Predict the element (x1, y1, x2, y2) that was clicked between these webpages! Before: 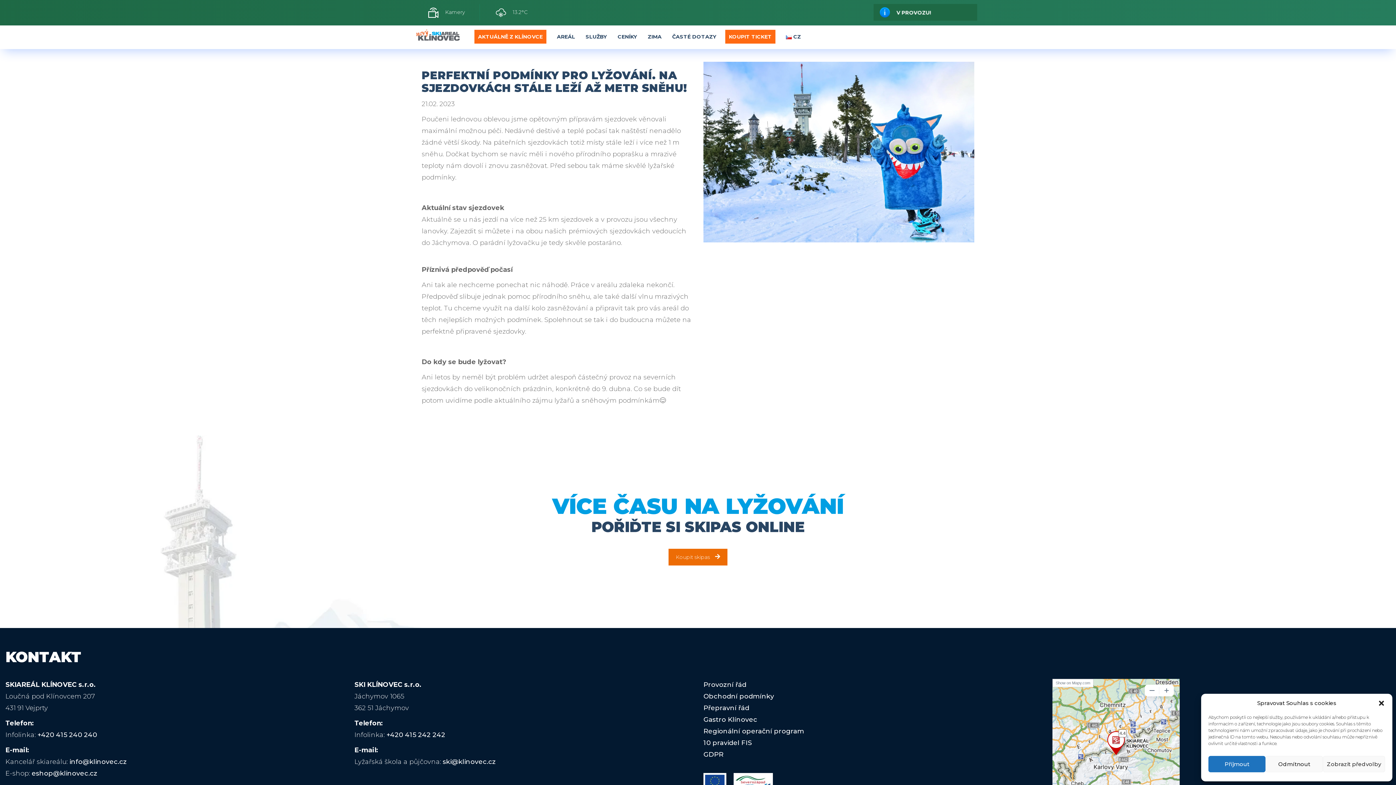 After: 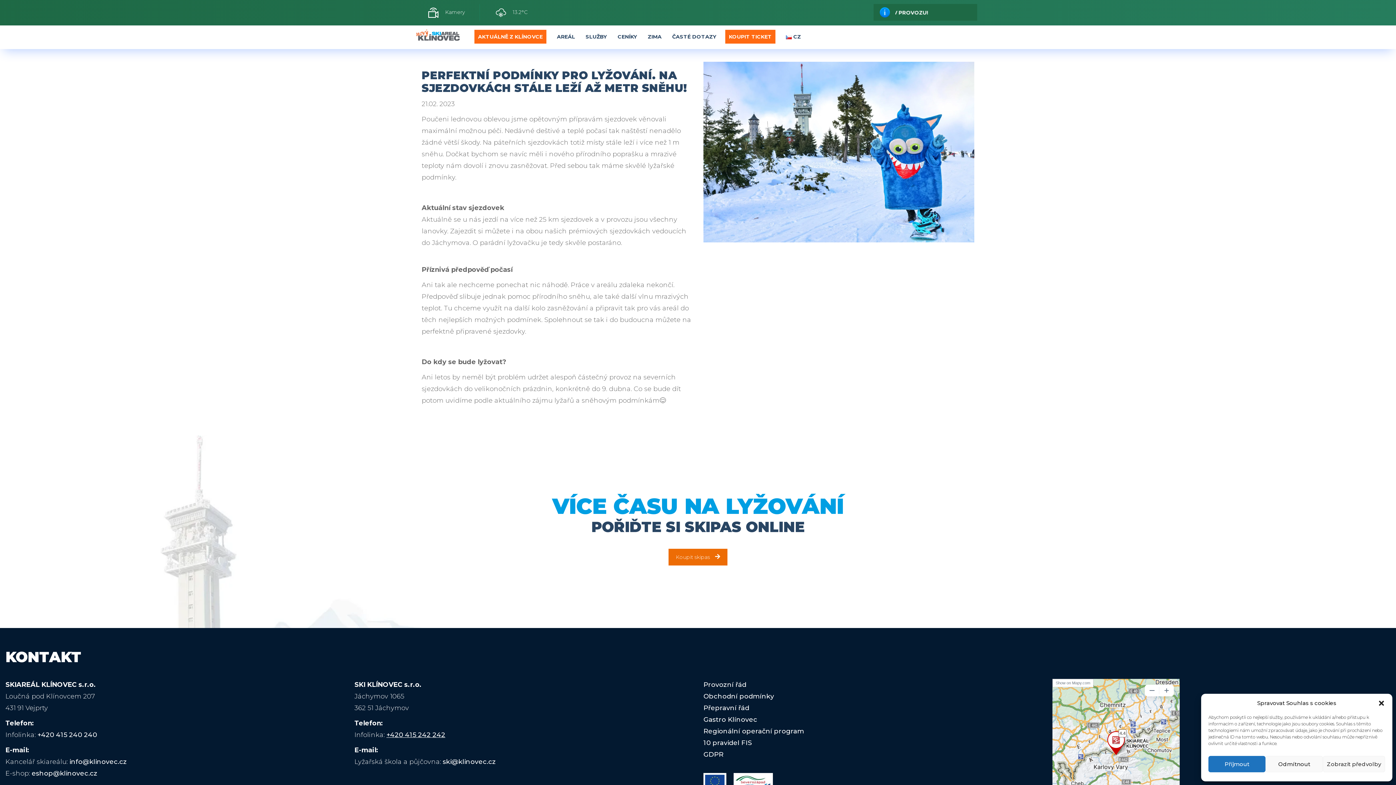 Action: label: +420 415 242 242 bbox: (386, 731, 445, 739)